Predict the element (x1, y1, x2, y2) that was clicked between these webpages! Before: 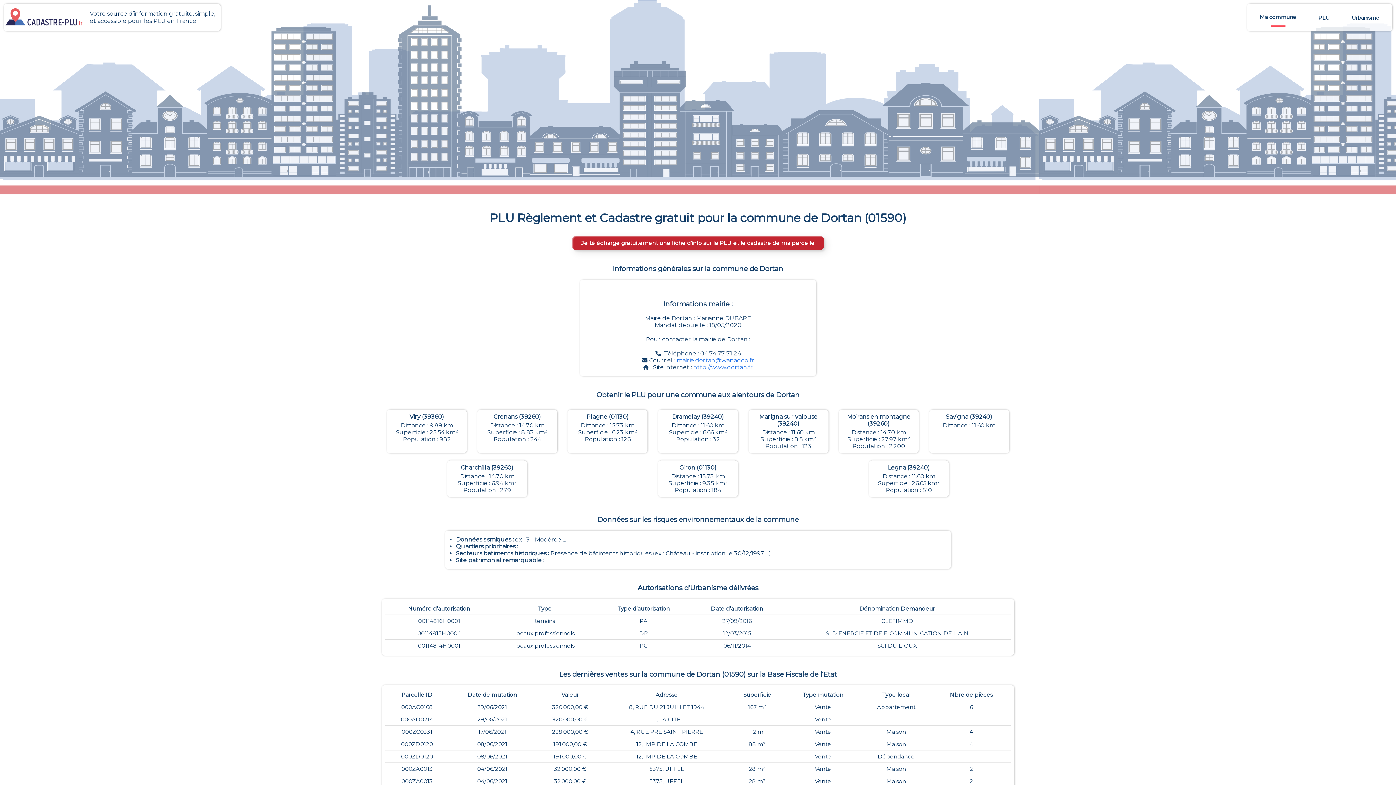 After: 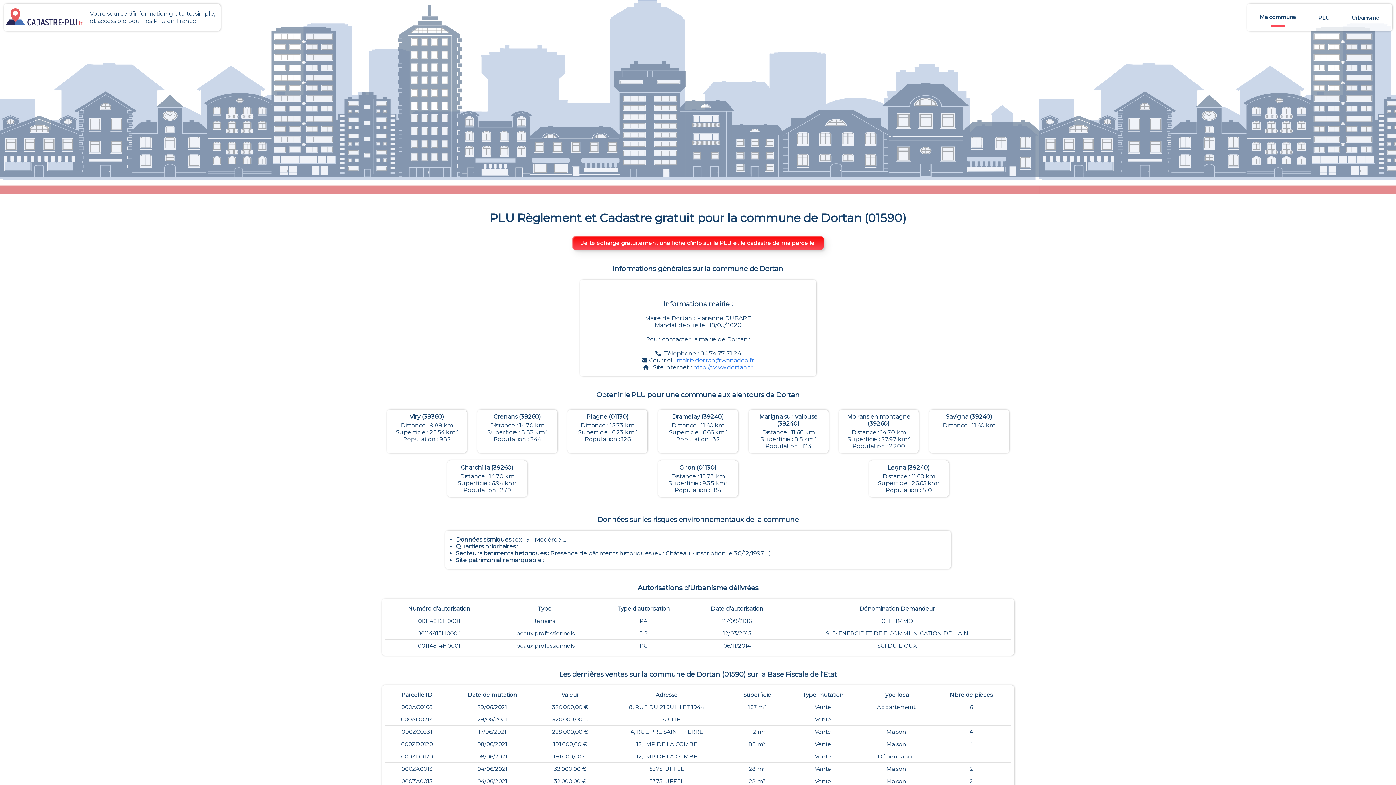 Action: label: Je télécharge gratuitement une fiche d’info sur le PLU et le cadastre de ma parcelle bbox: (572, 236, 824, 250)